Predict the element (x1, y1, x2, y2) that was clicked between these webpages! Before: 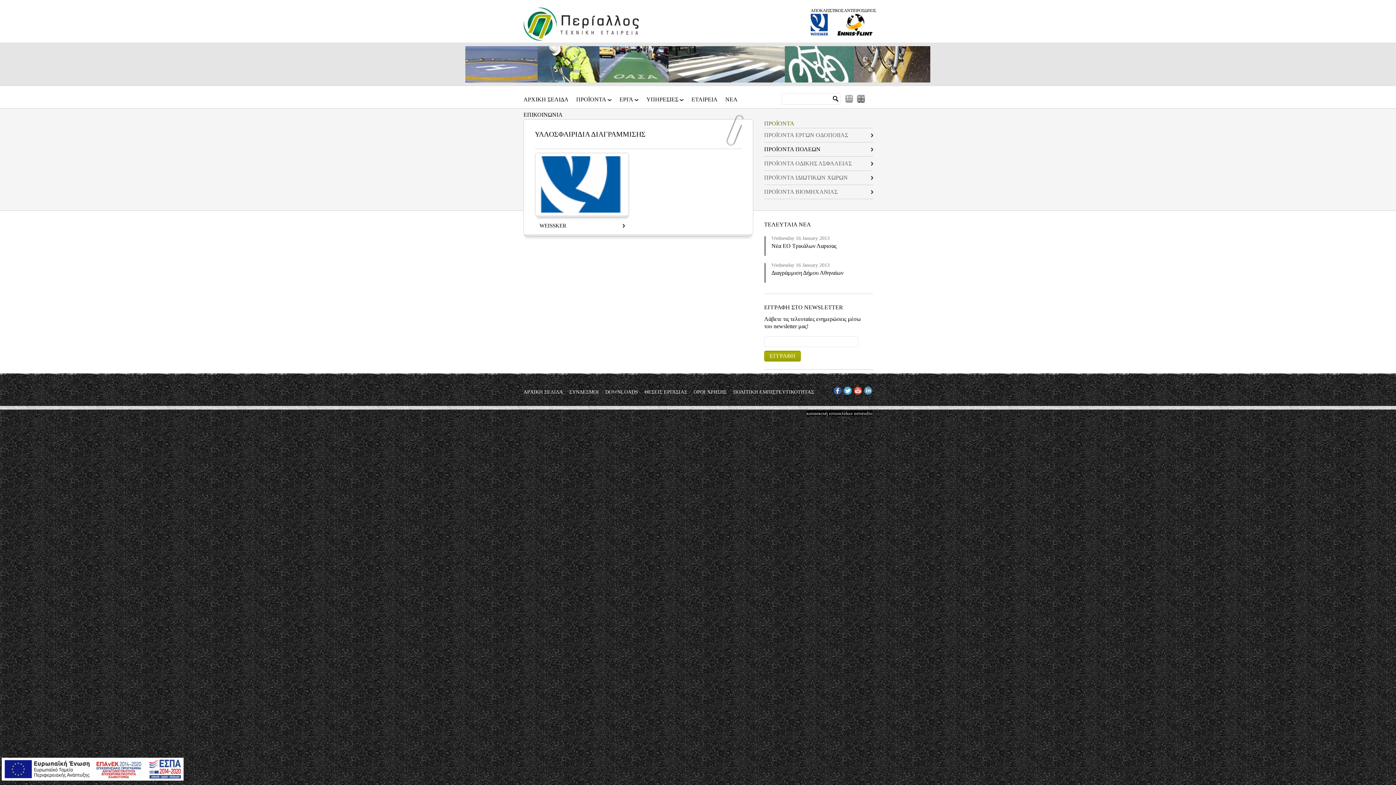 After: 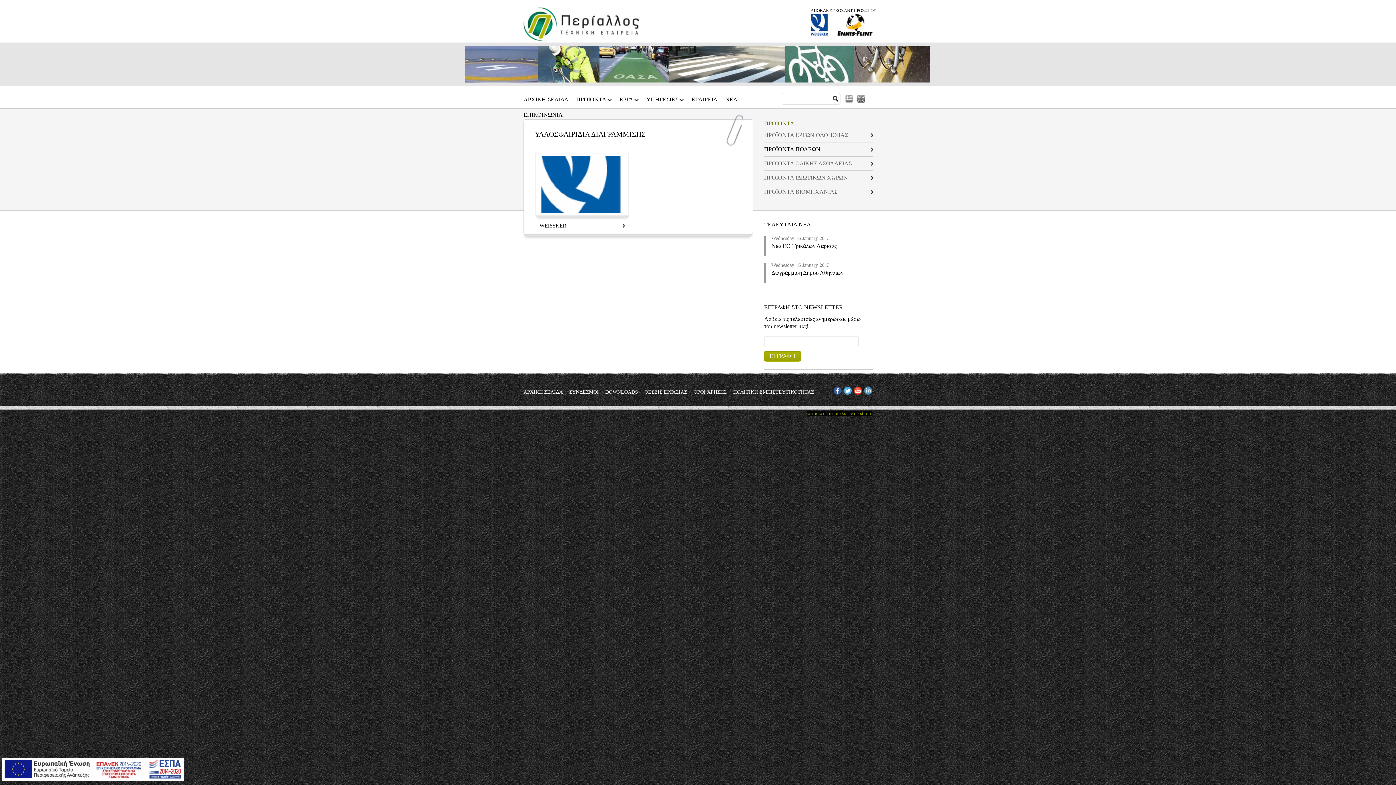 Action: bbox: (806, 410, 872, 416) label: κατασκευή ιστοσελίδων netstudio